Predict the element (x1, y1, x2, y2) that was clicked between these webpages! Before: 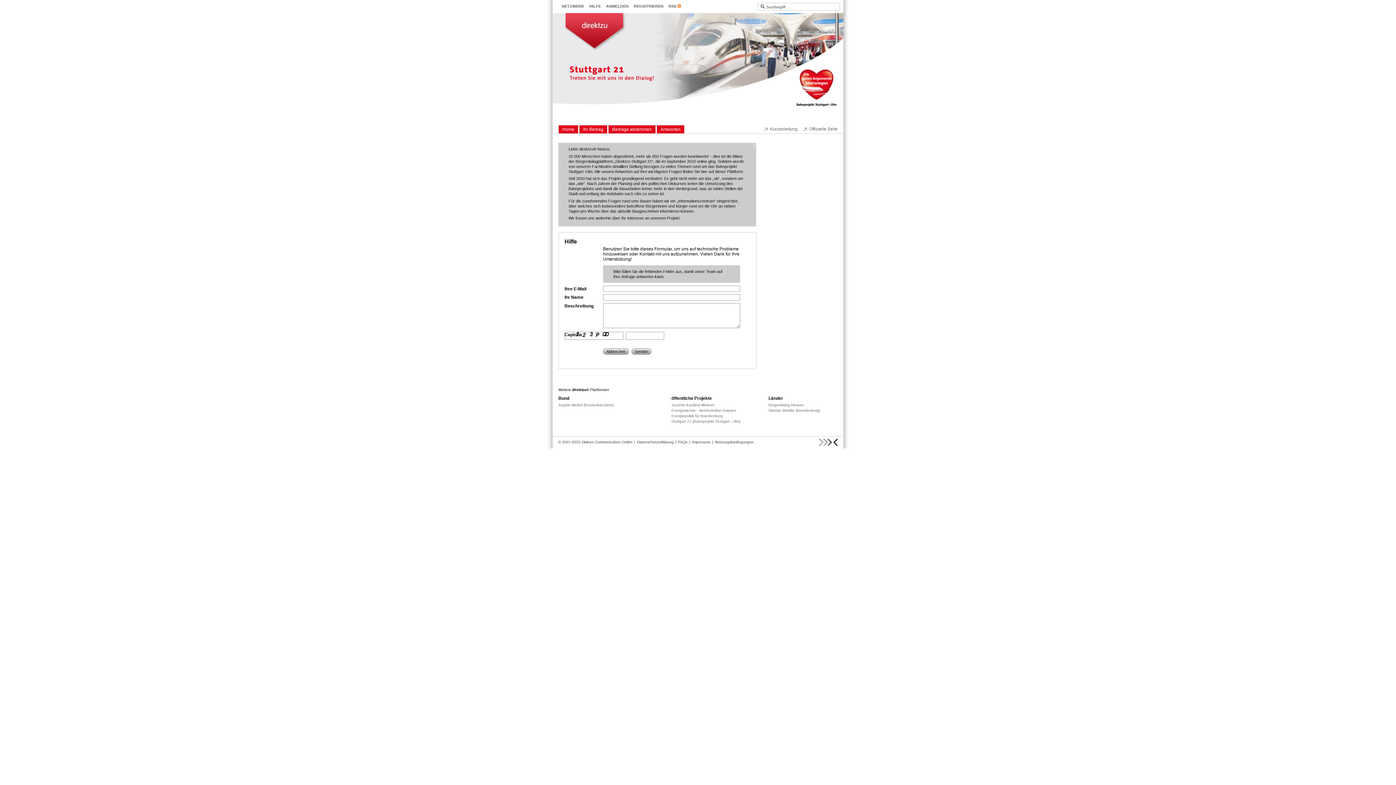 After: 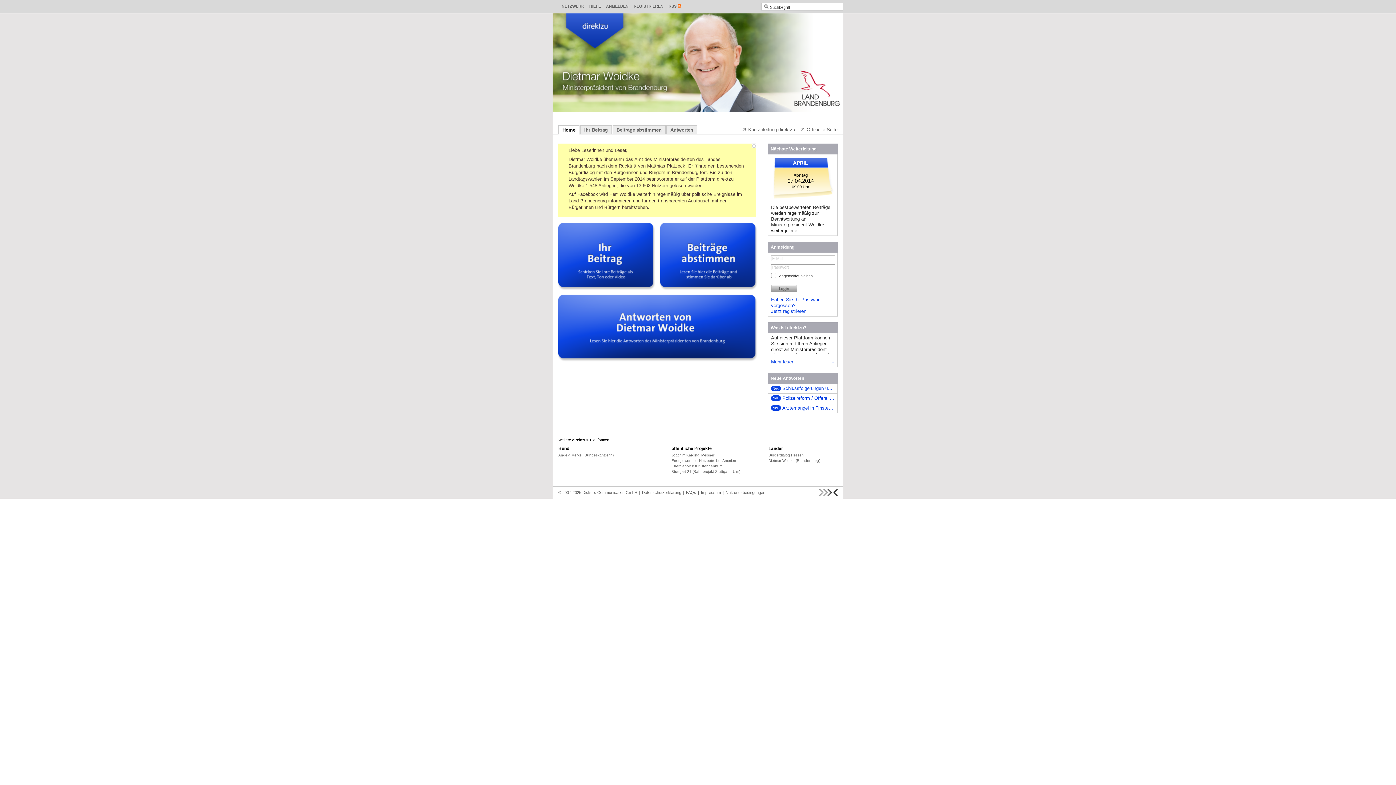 Action: label: Dietmar Woidke (Brandenburg) bbox: (768, 408, 820, 412)